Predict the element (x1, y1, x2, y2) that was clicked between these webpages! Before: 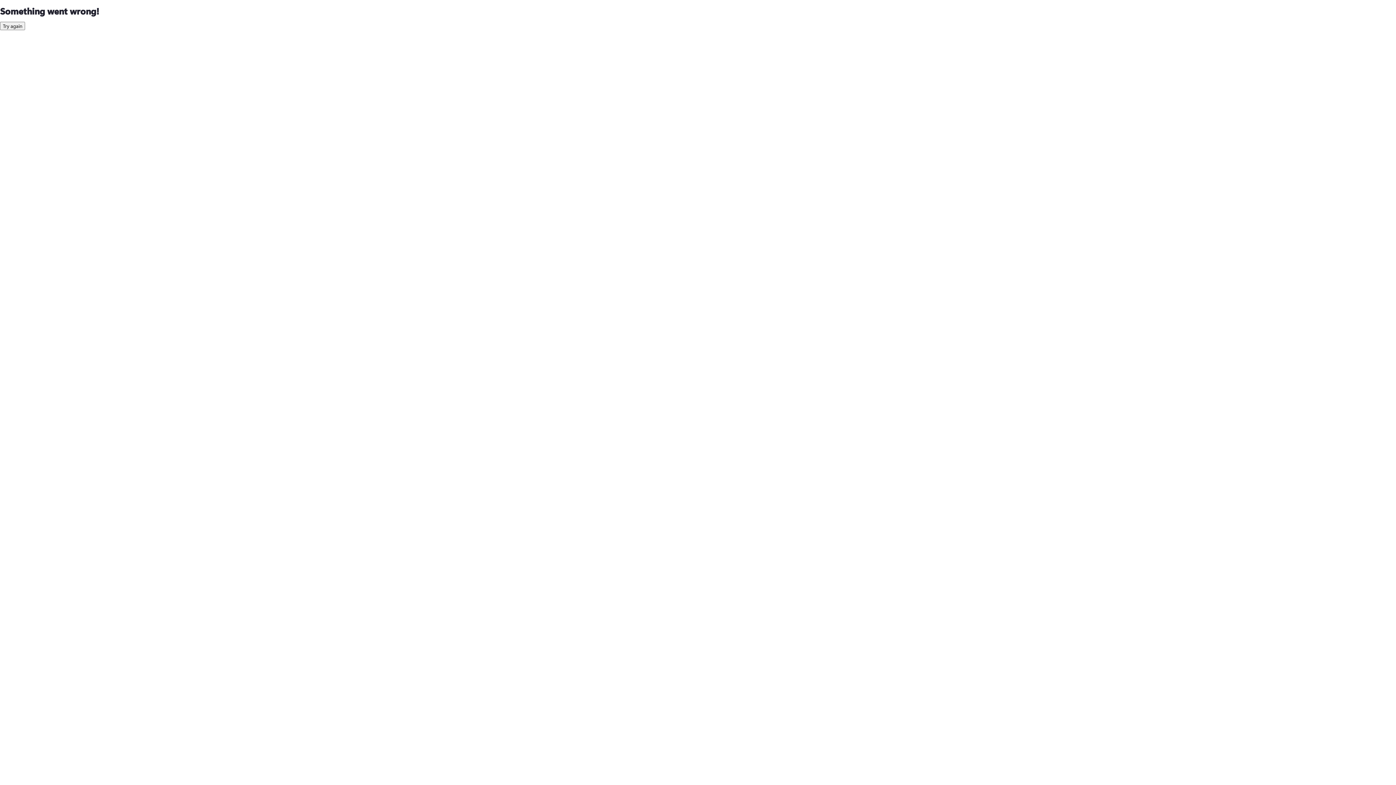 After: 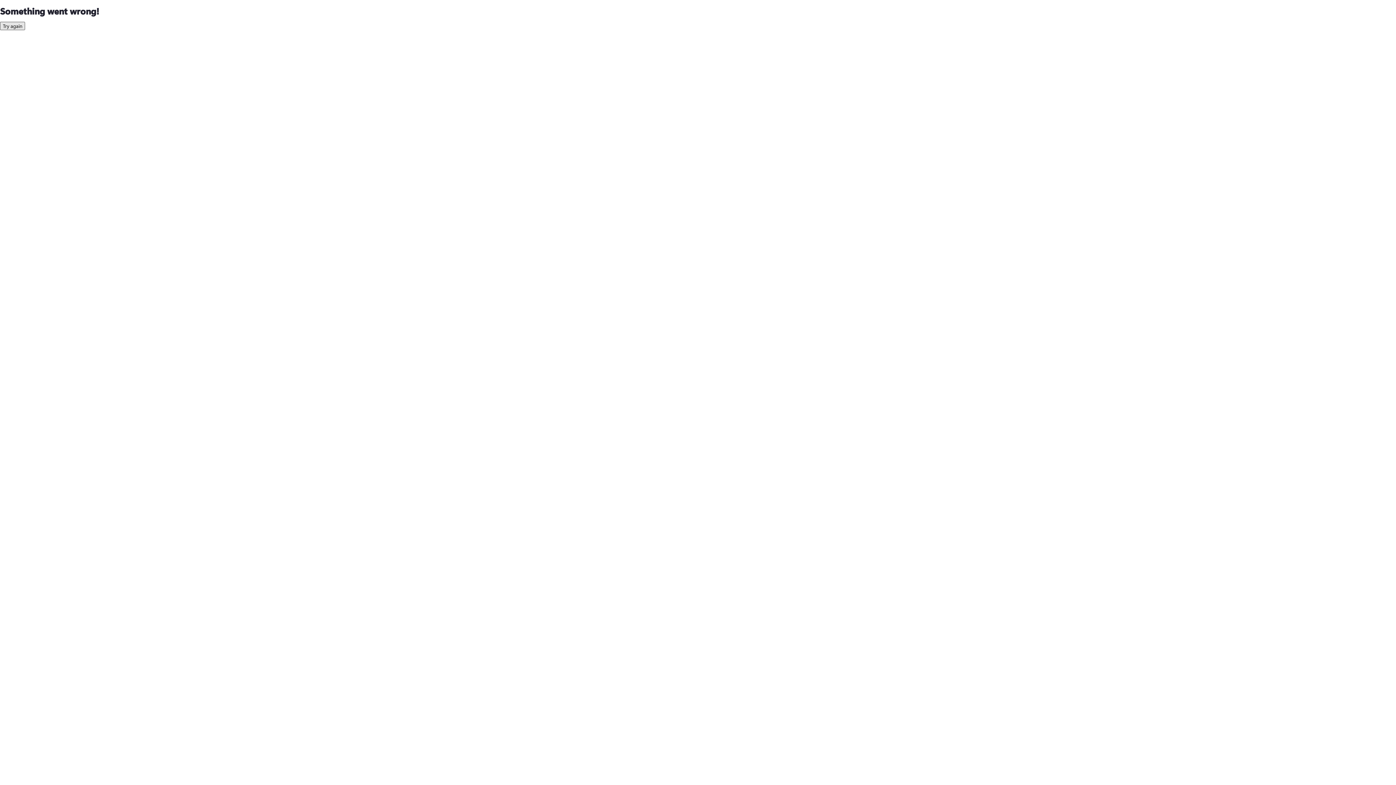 Action: bbox: (0, 21, 25, 30) label: Try again